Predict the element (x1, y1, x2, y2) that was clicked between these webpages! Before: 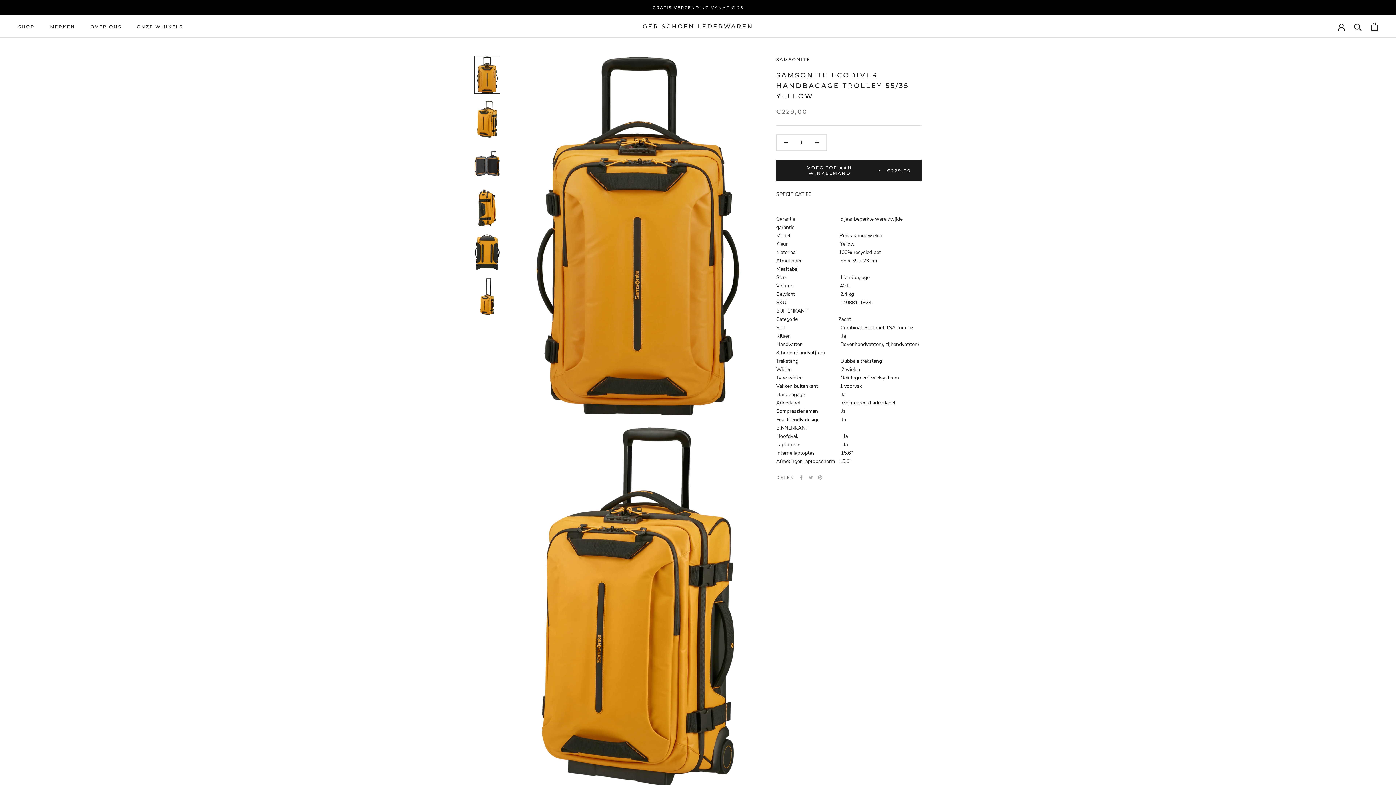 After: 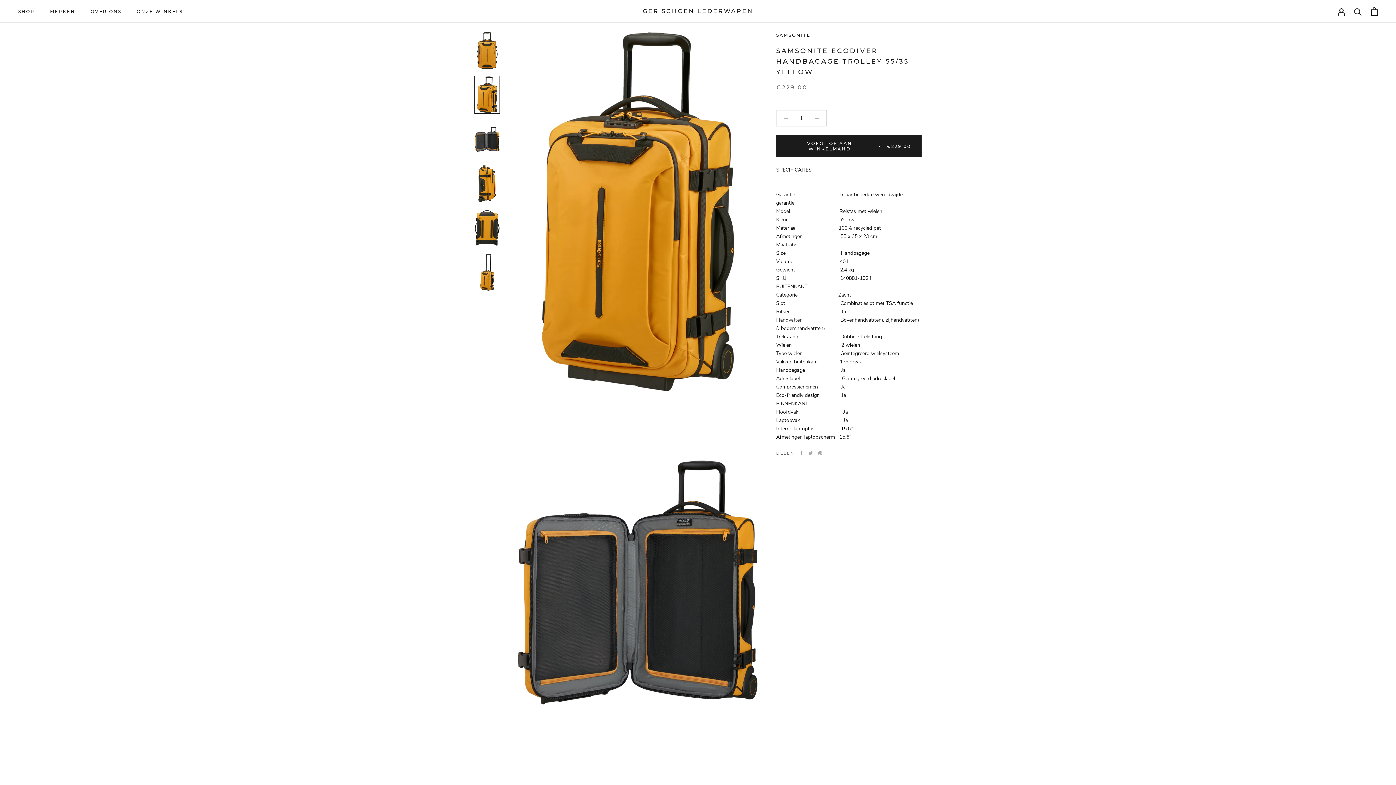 Action: bbox: (474, 100, 500, 138)